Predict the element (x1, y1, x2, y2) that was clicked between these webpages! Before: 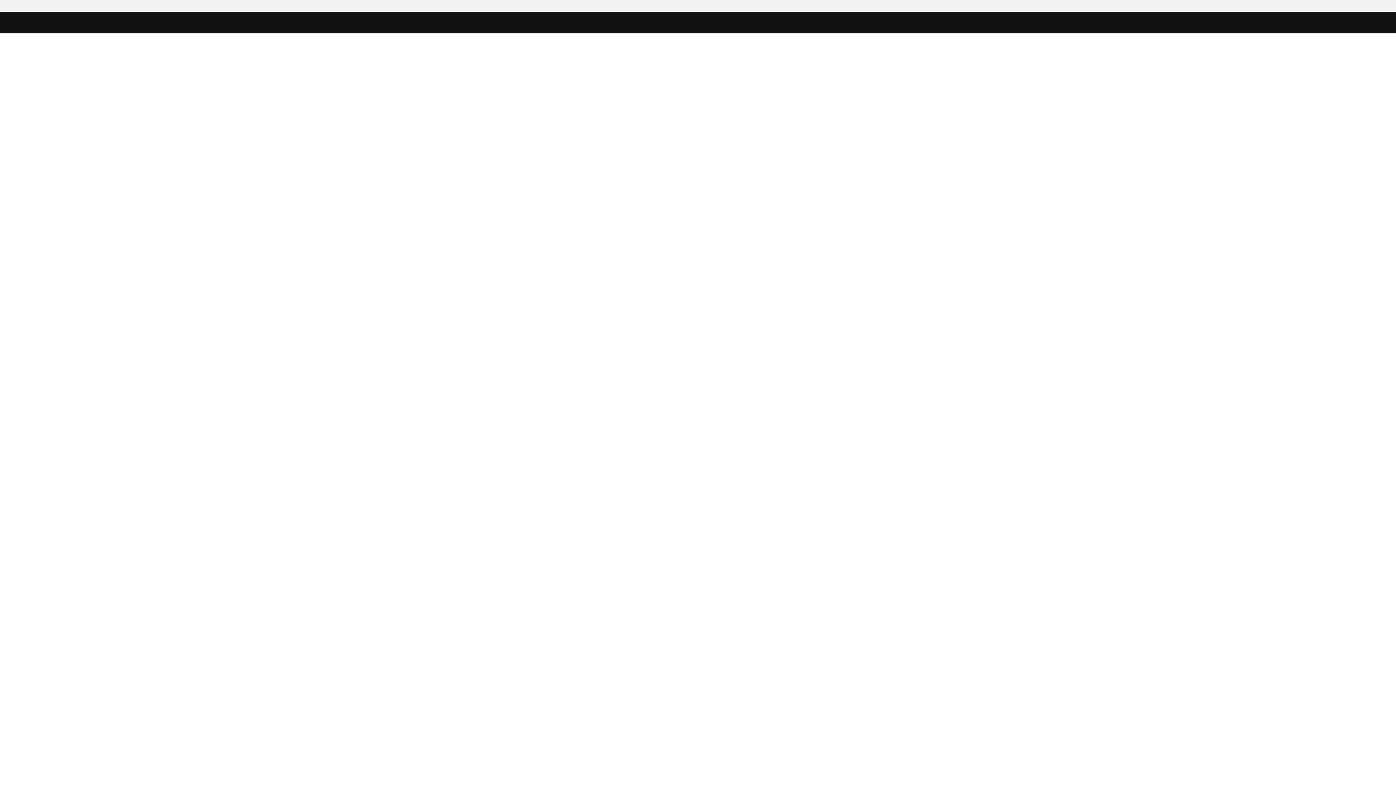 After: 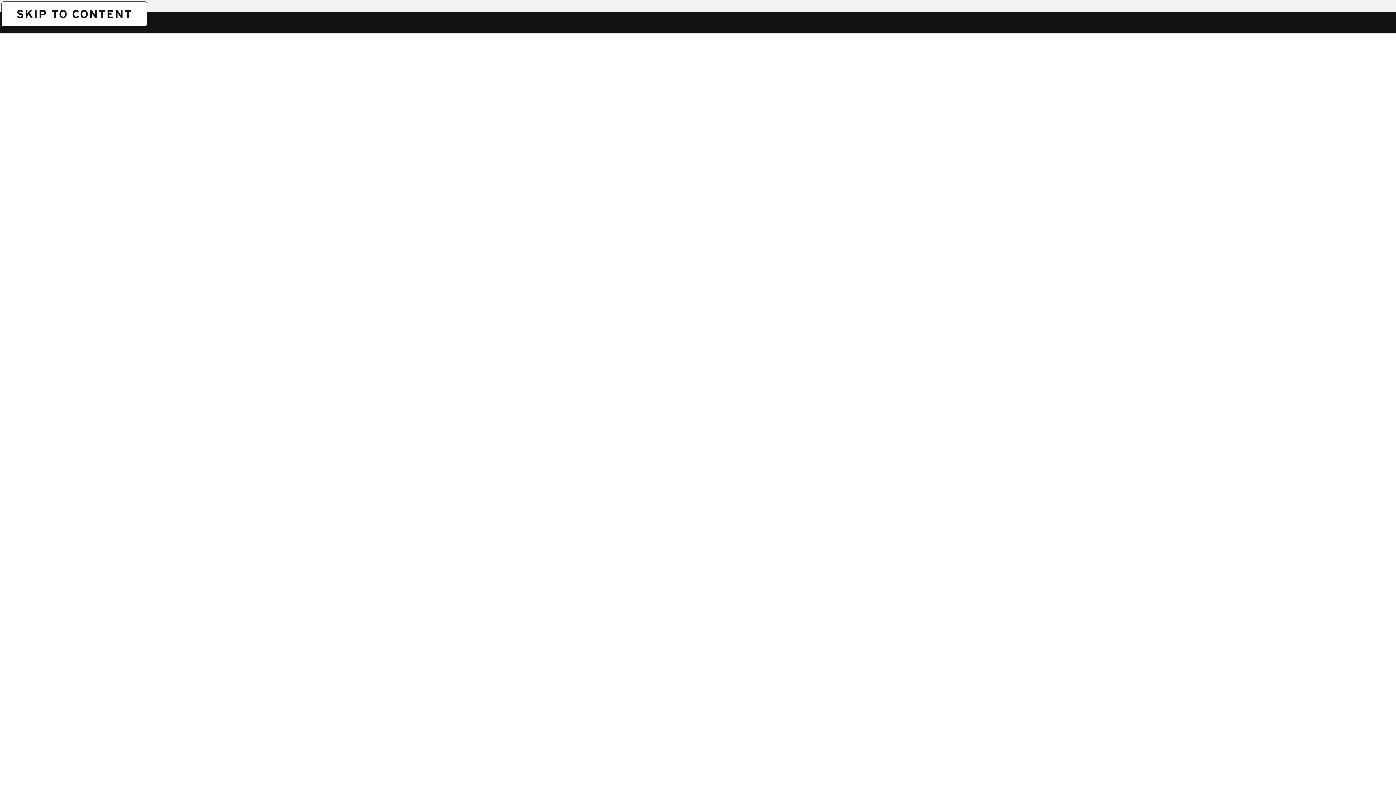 Action: label: SKIP TO CONTENT bbox: (1, 1, 1, 1)